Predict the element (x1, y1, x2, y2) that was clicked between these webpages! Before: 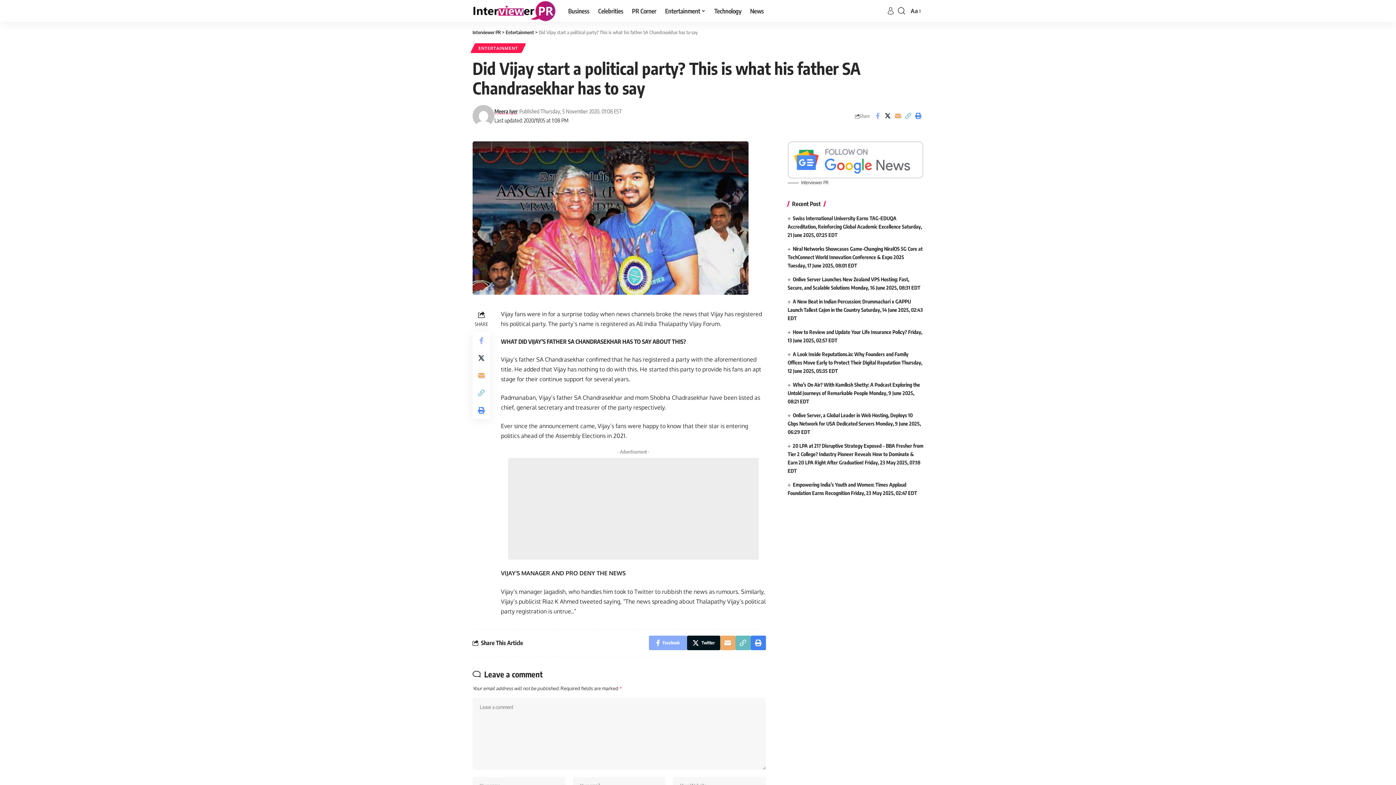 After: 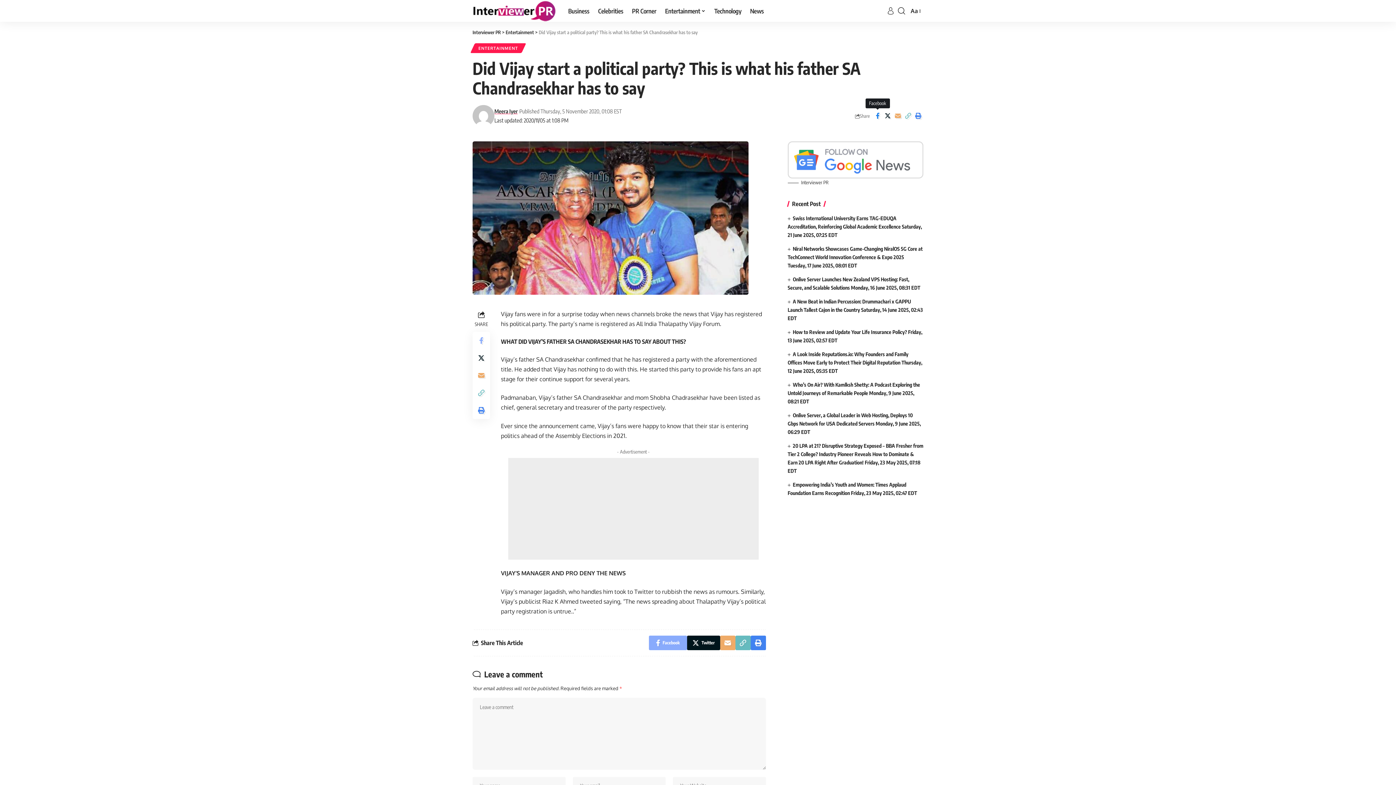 Action: bbox: (872, 110, 882, 121)